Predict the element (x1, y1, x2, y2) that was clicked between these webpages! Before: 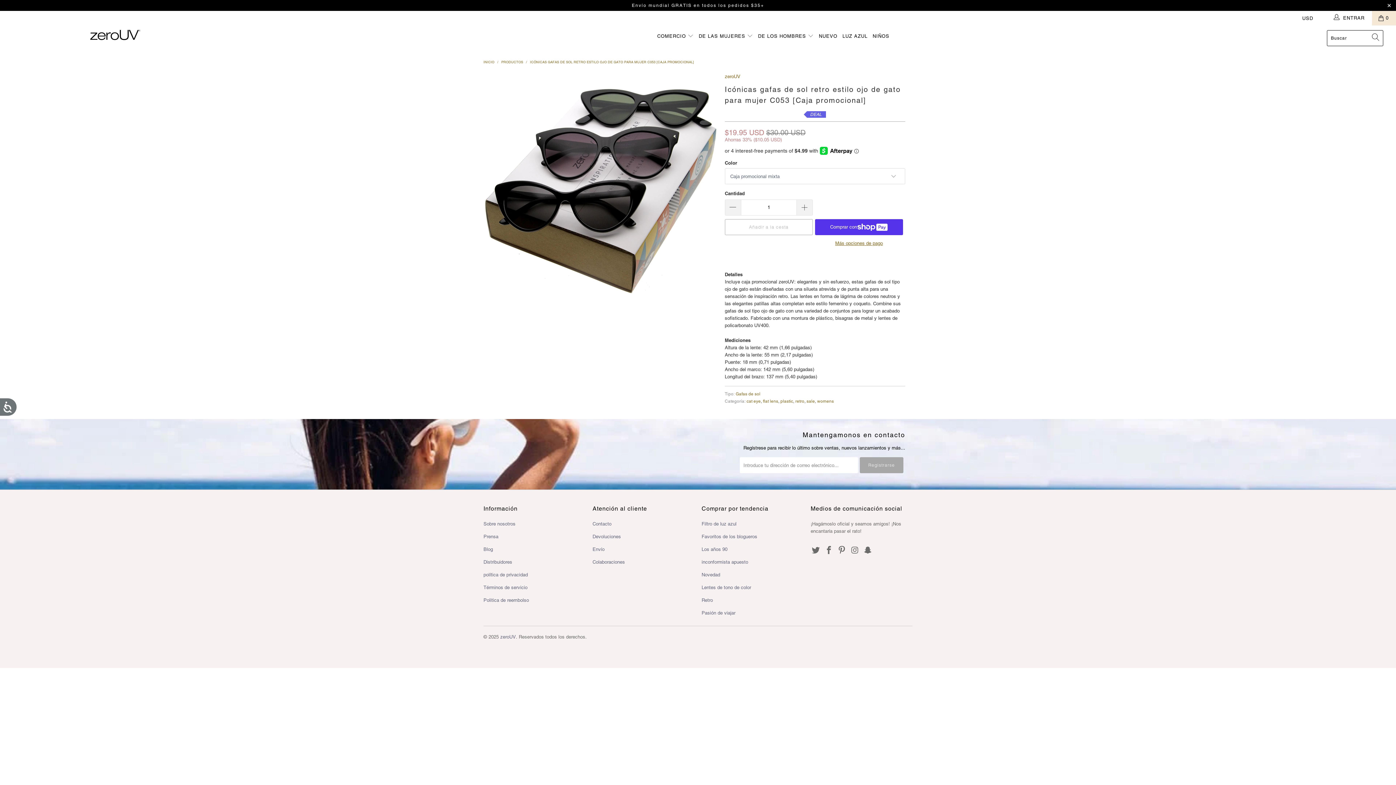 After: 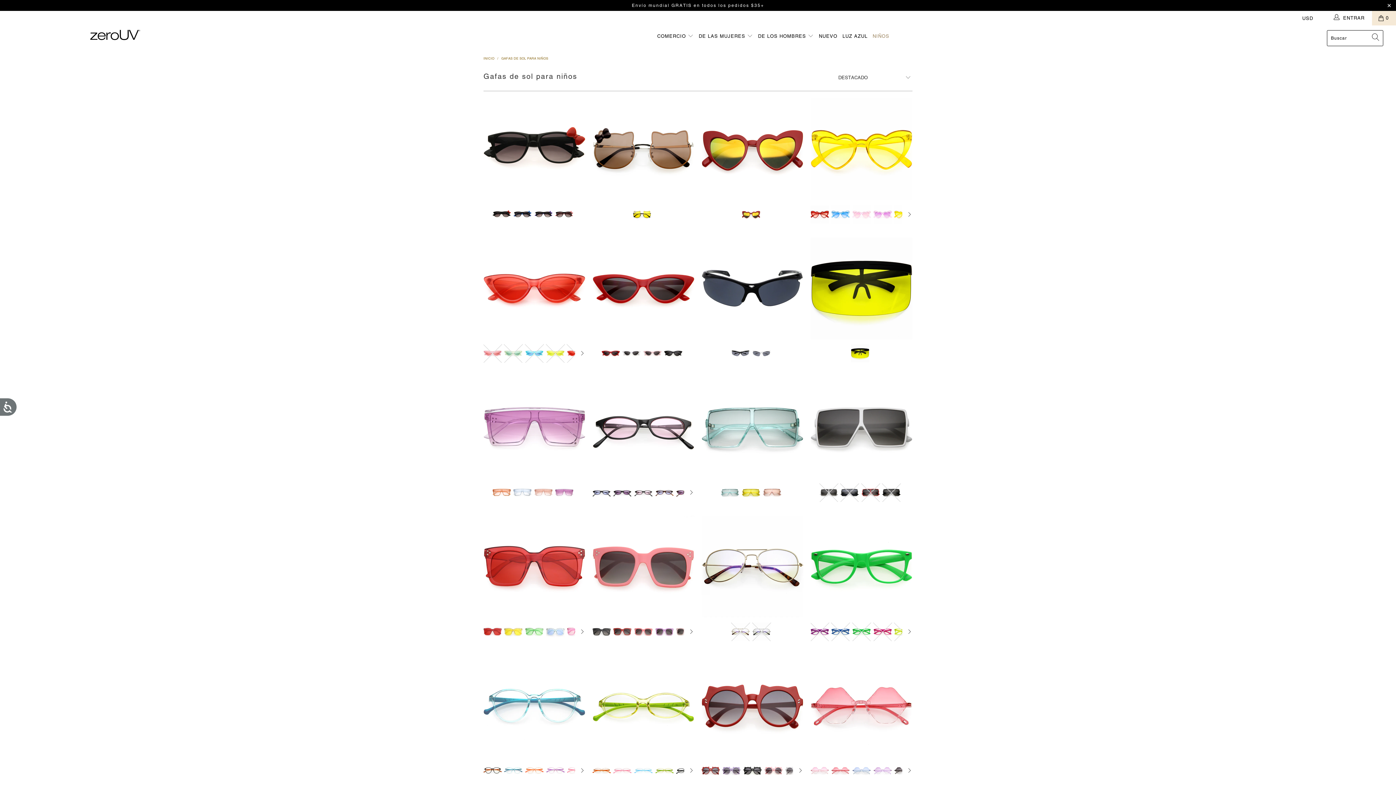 Action: label: NIÑOS bbox: (872, 28, 889, 44)